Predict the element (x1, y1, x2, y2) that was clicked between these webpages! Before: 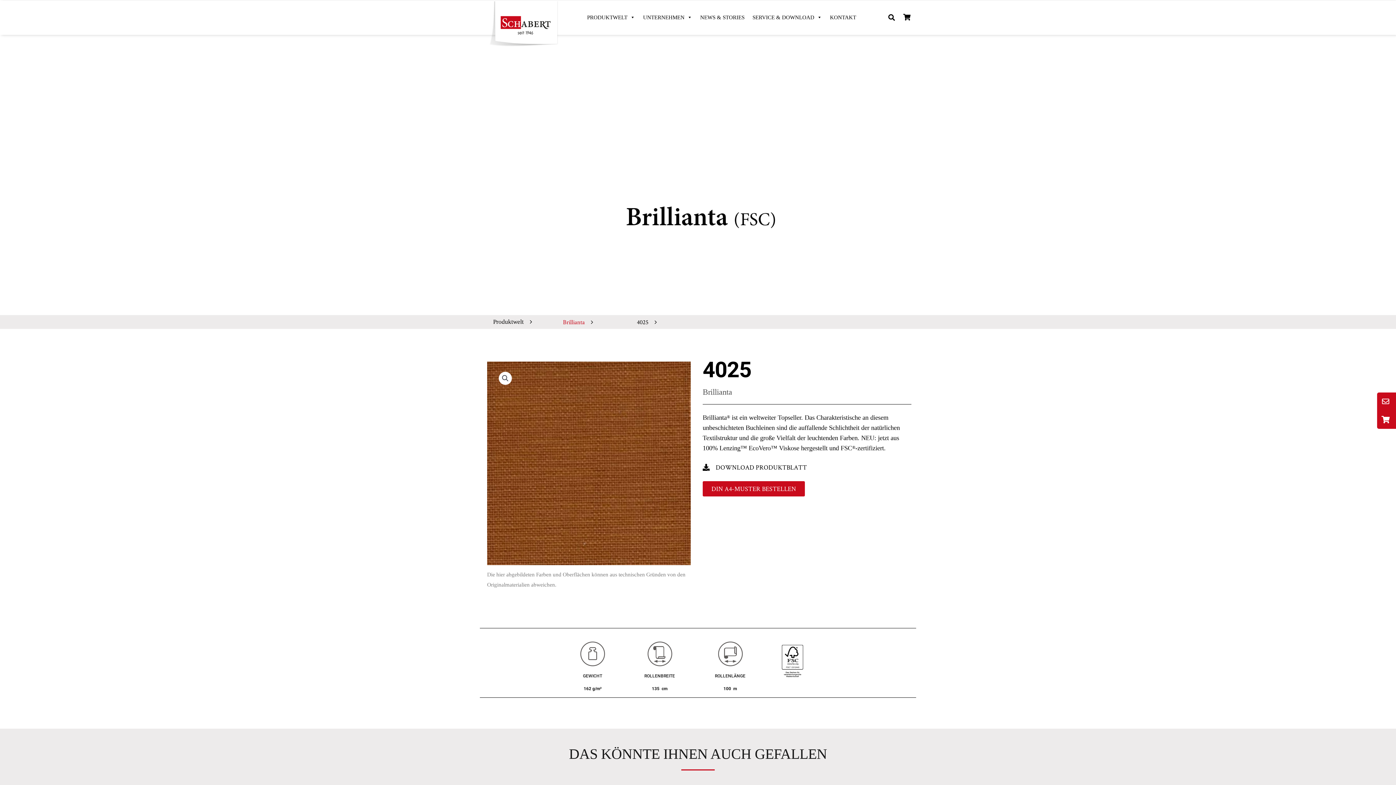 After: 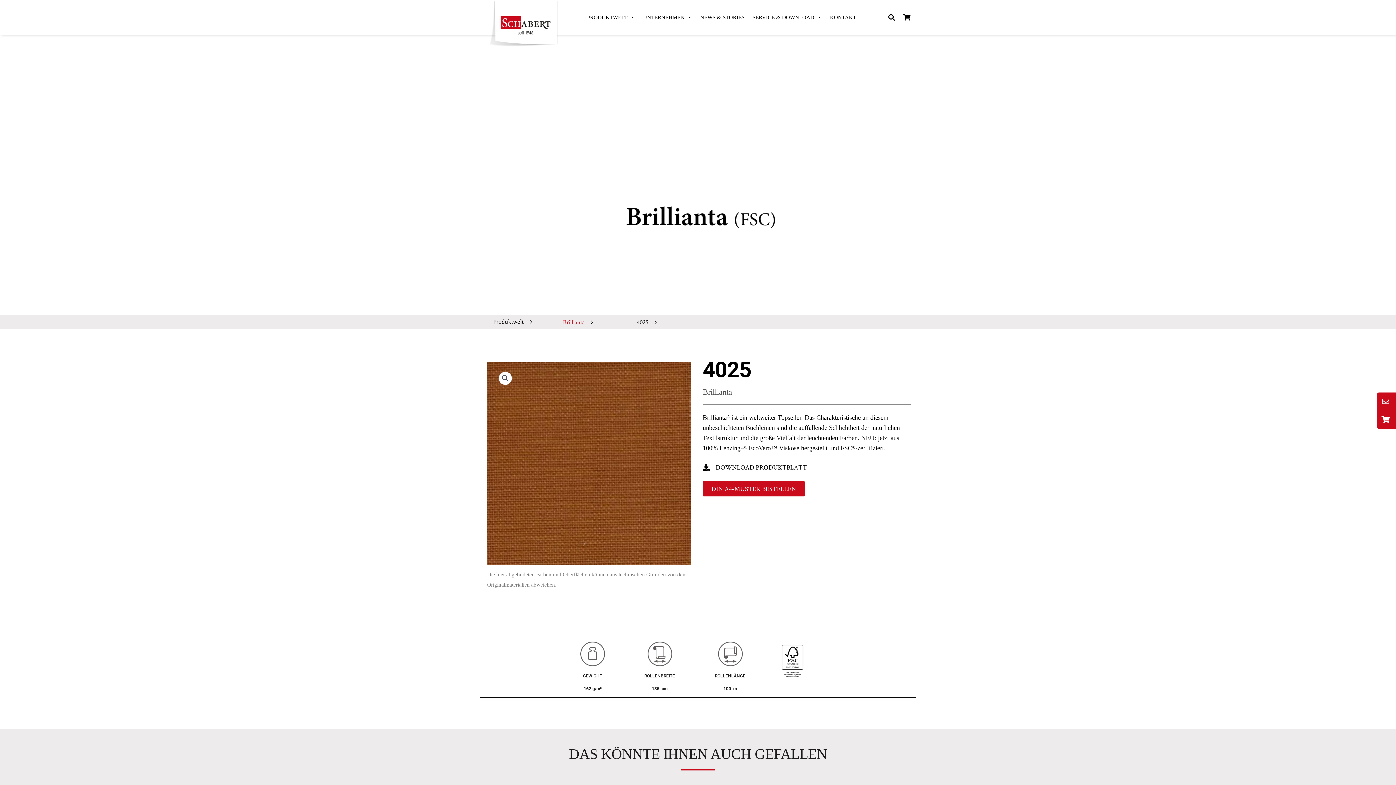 Action: label: DOWNLOAD PRODUKTBLATT bbox: (702, 460, 911, 474)